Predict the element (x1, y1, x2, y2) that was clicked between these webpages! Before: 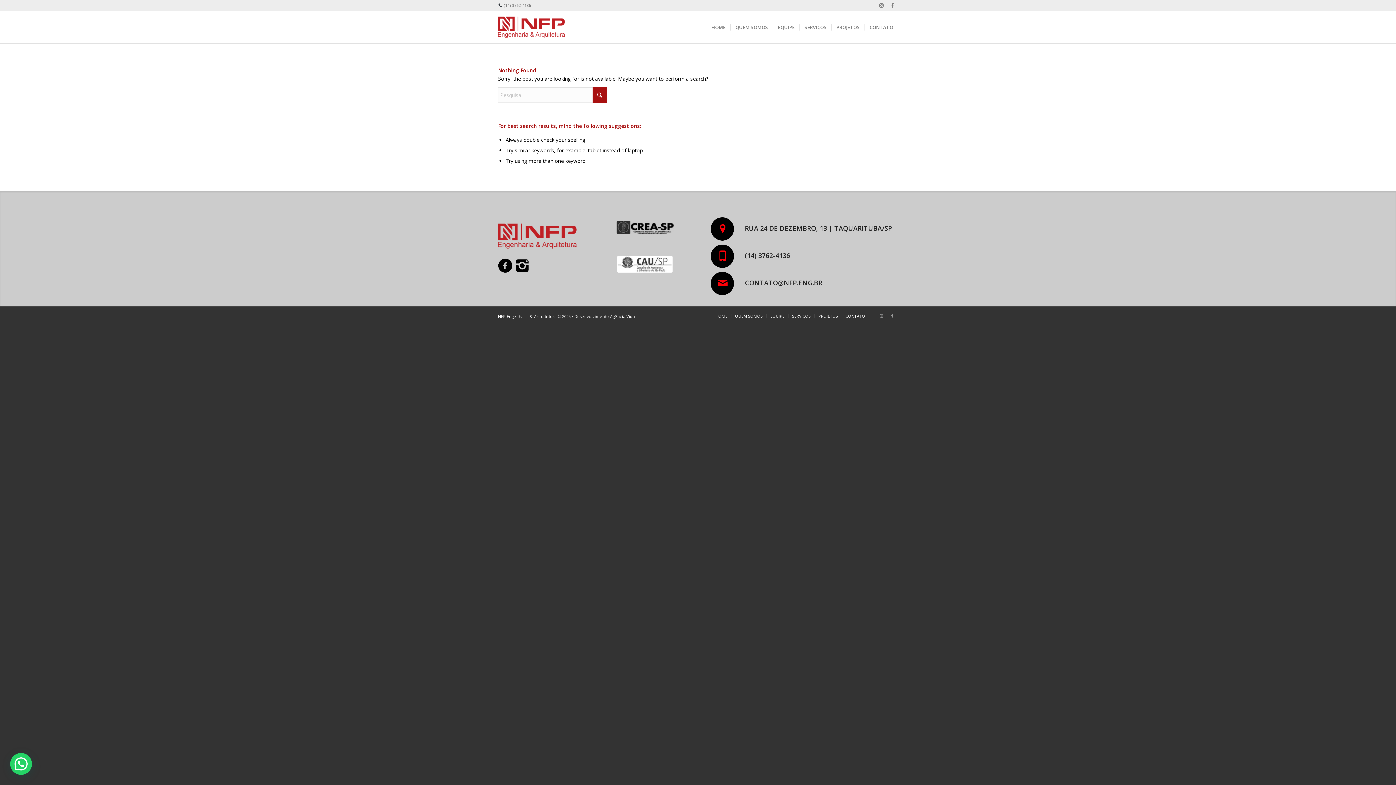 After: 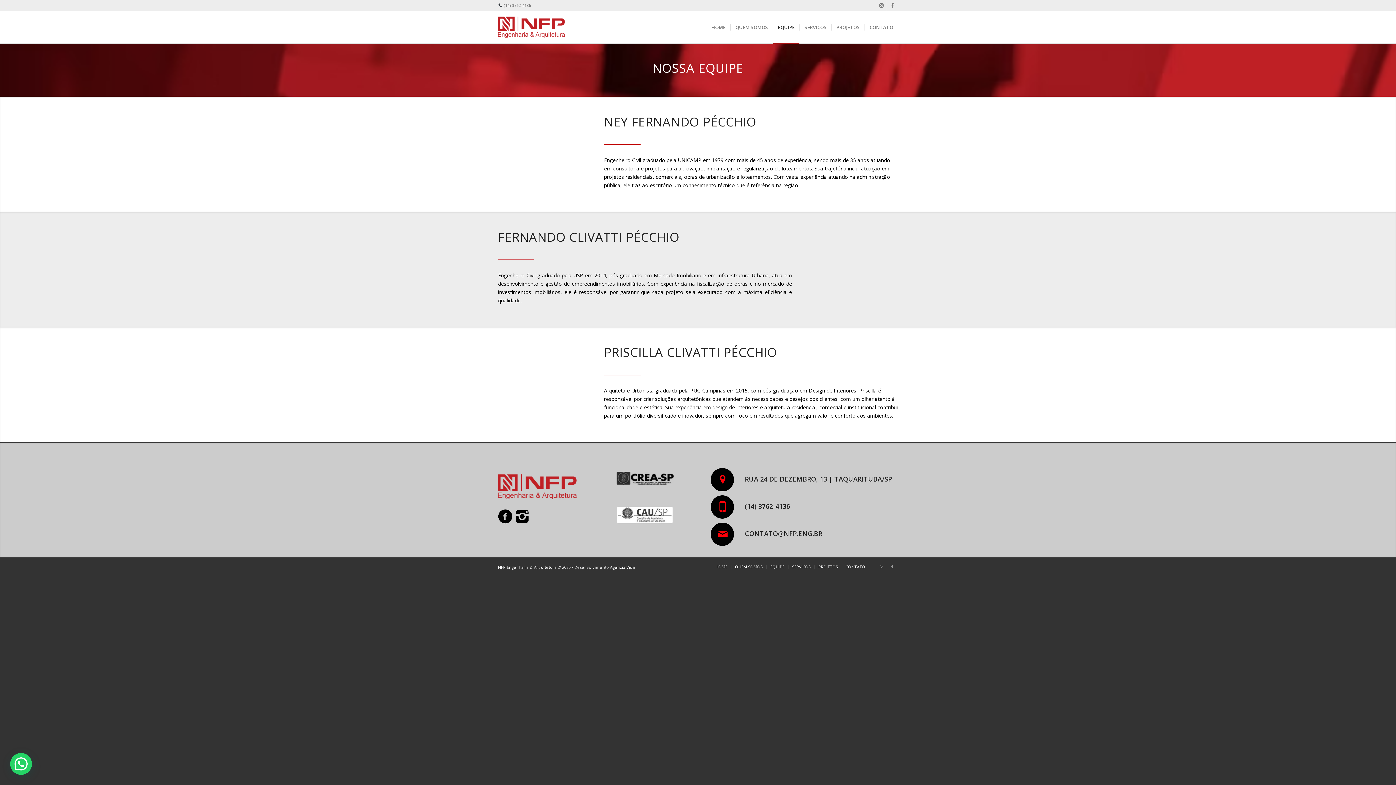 Action: label: EQUIPE bbox: (770, 313, 784, 318)